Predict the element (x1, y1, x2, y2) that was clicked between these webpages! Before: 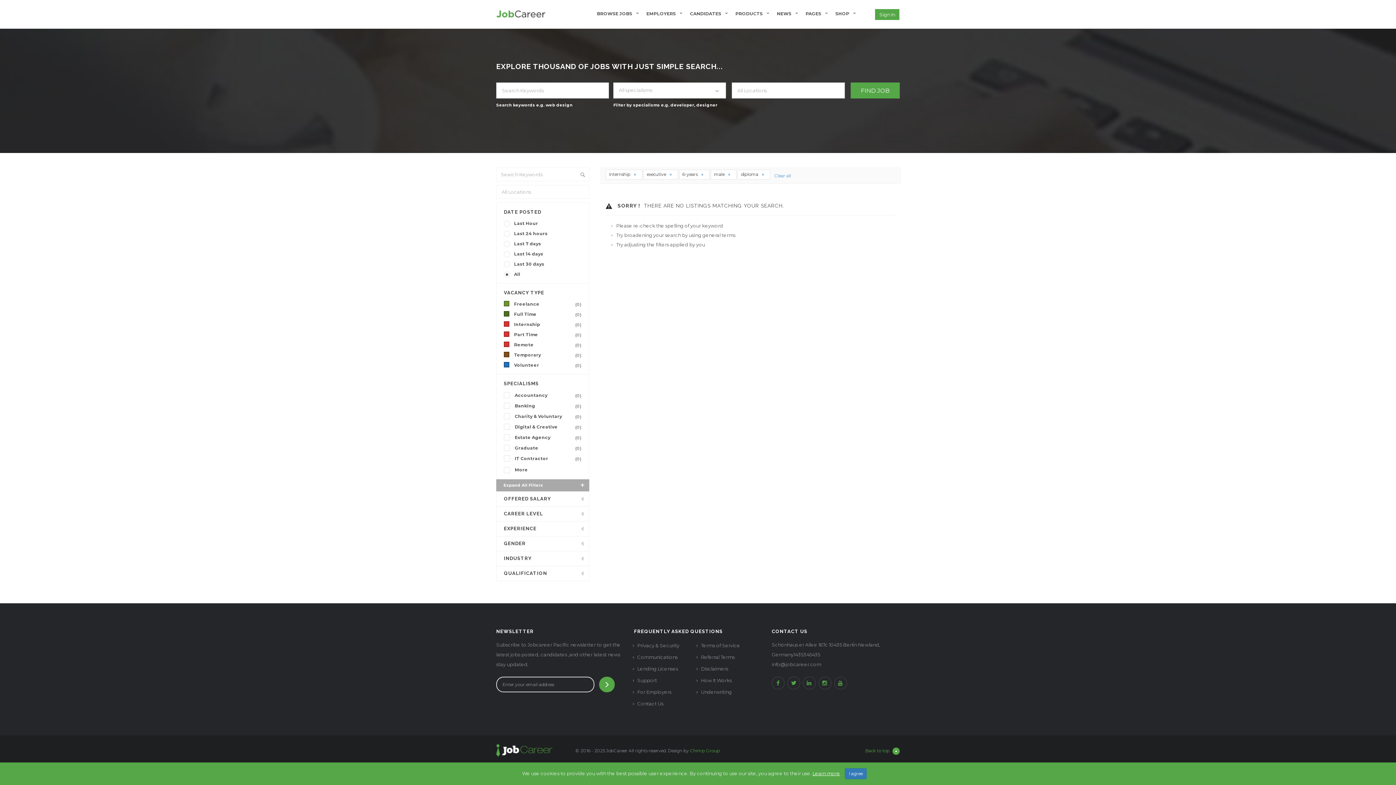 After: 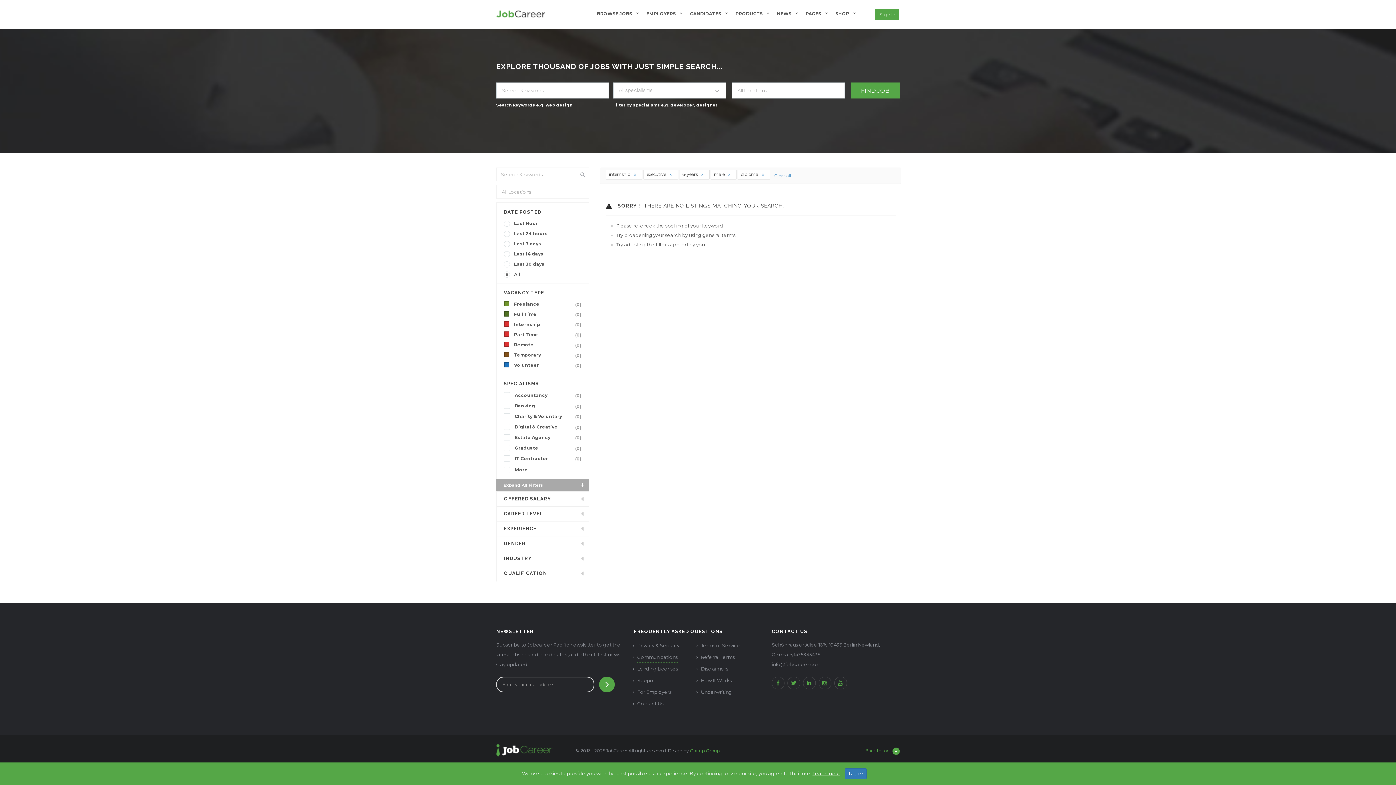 Action: bbox: (633, 653, 677, 662) label: Communications